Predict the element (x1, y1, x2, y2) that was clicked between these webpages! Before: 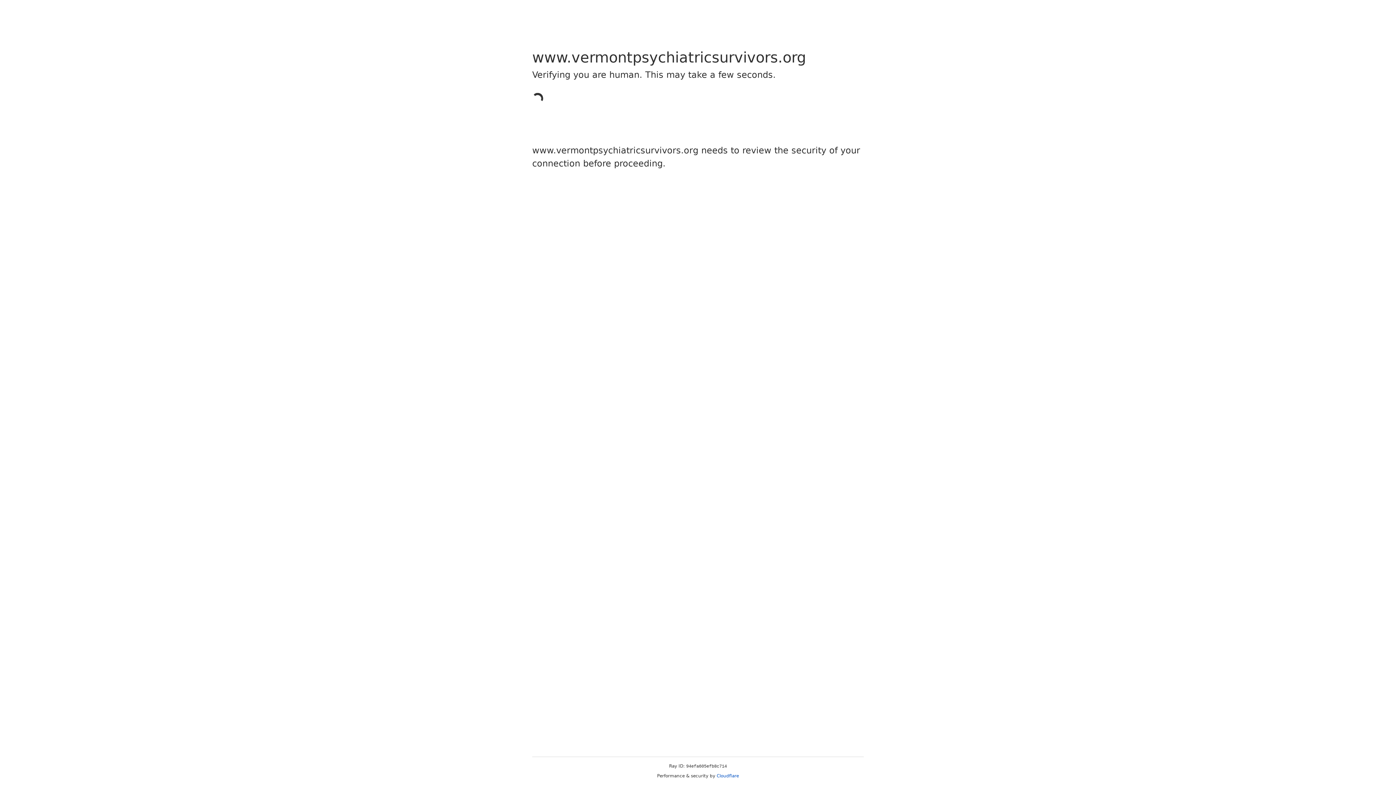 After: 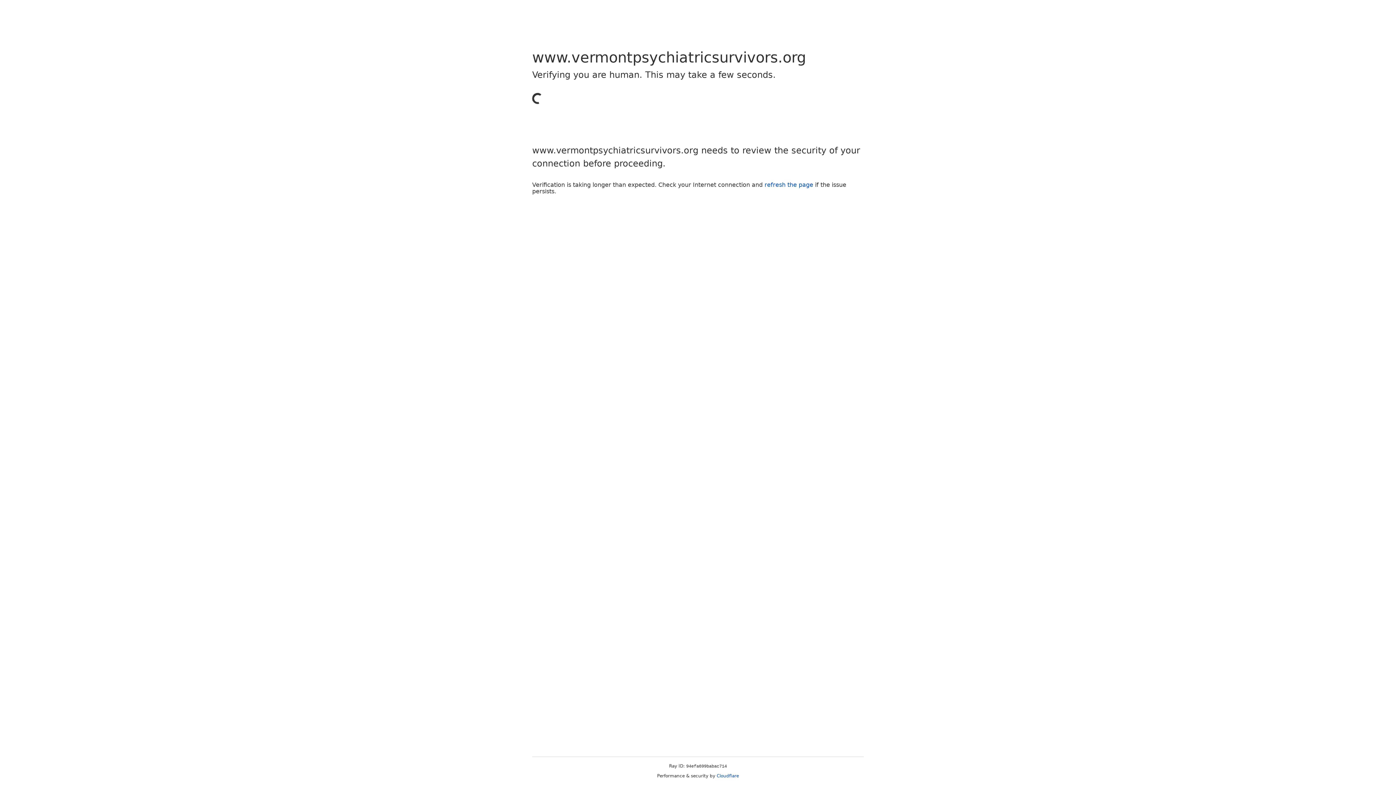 Action: bbox: (716, 773, 739, 778) label: Cloudflare